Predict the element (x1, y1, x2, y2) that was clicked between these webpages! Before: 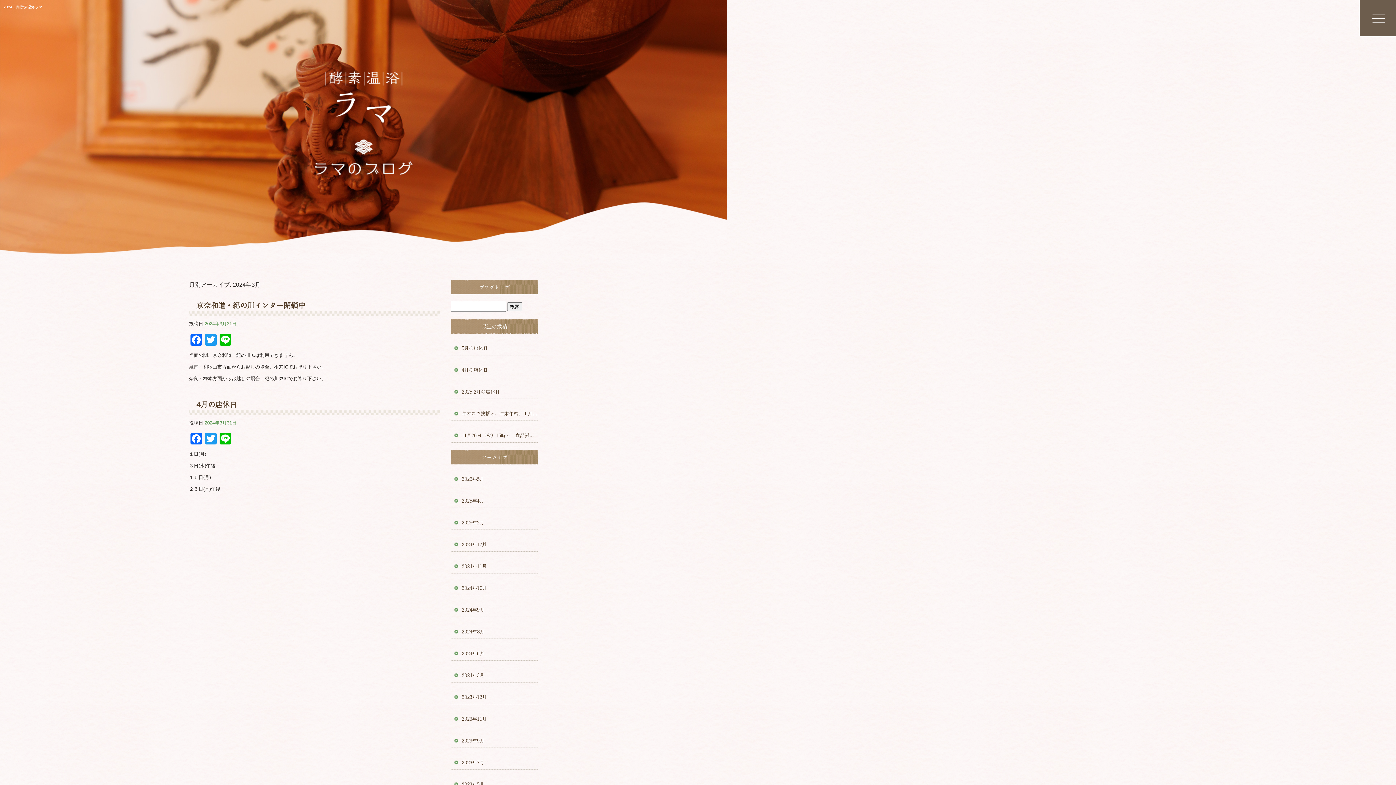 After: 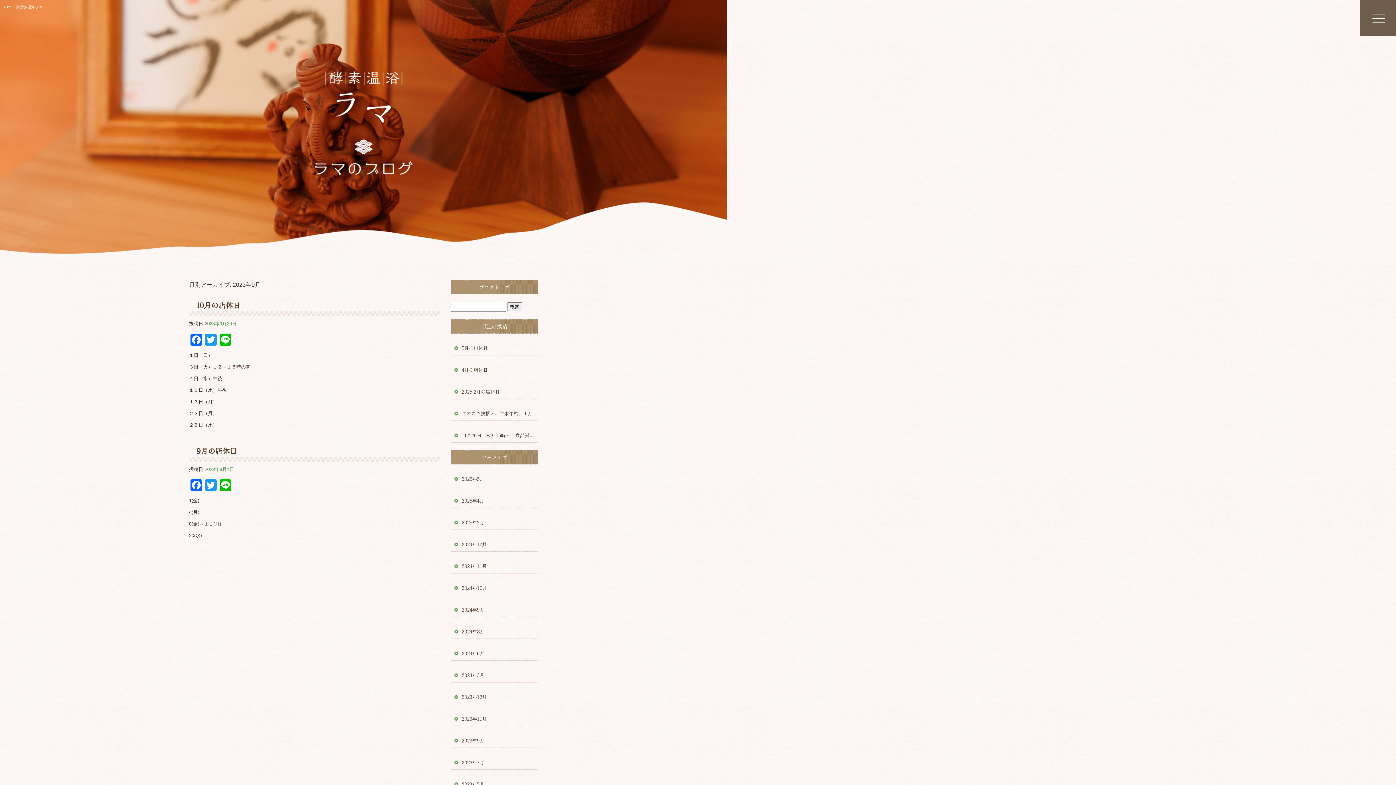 Action: label: 2023年9月 bbox: (450, 726, 538, 748)